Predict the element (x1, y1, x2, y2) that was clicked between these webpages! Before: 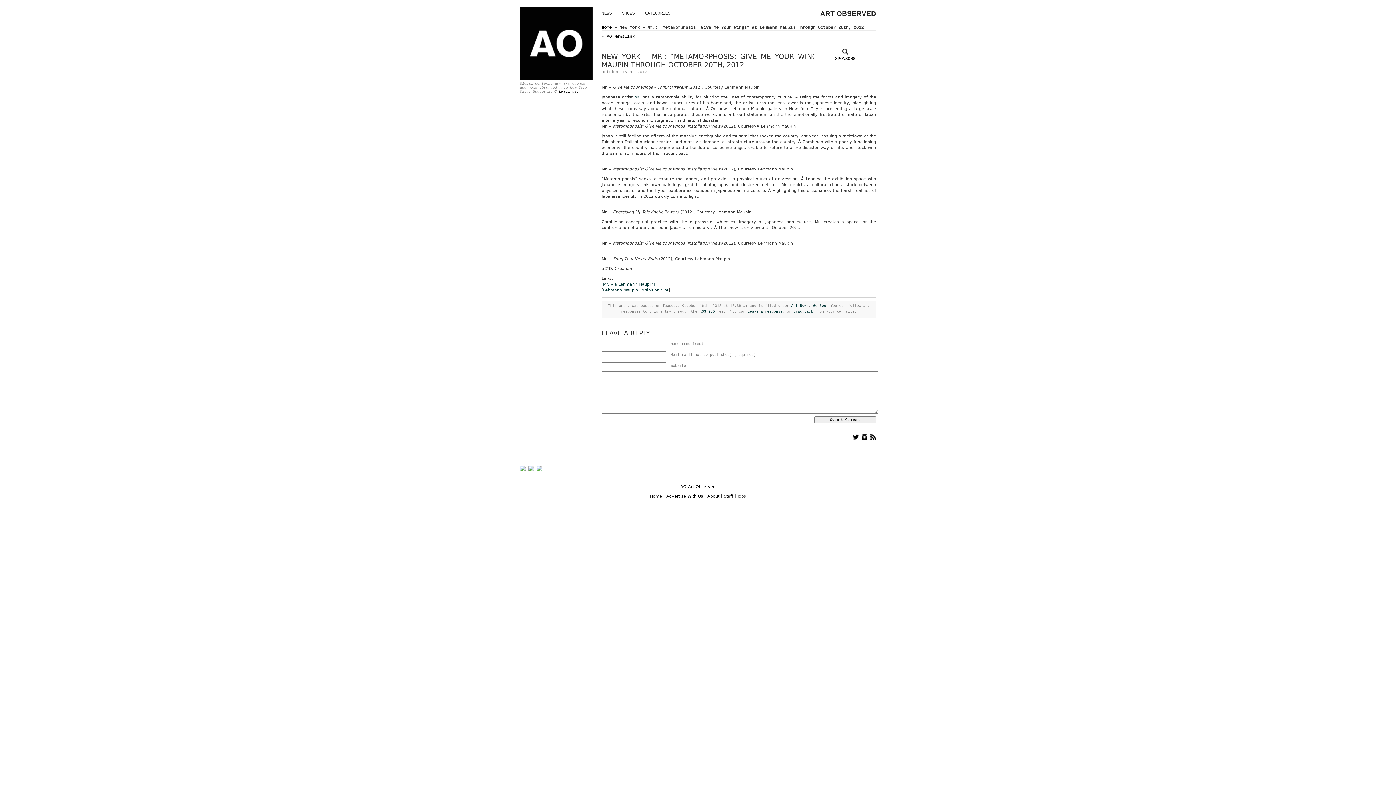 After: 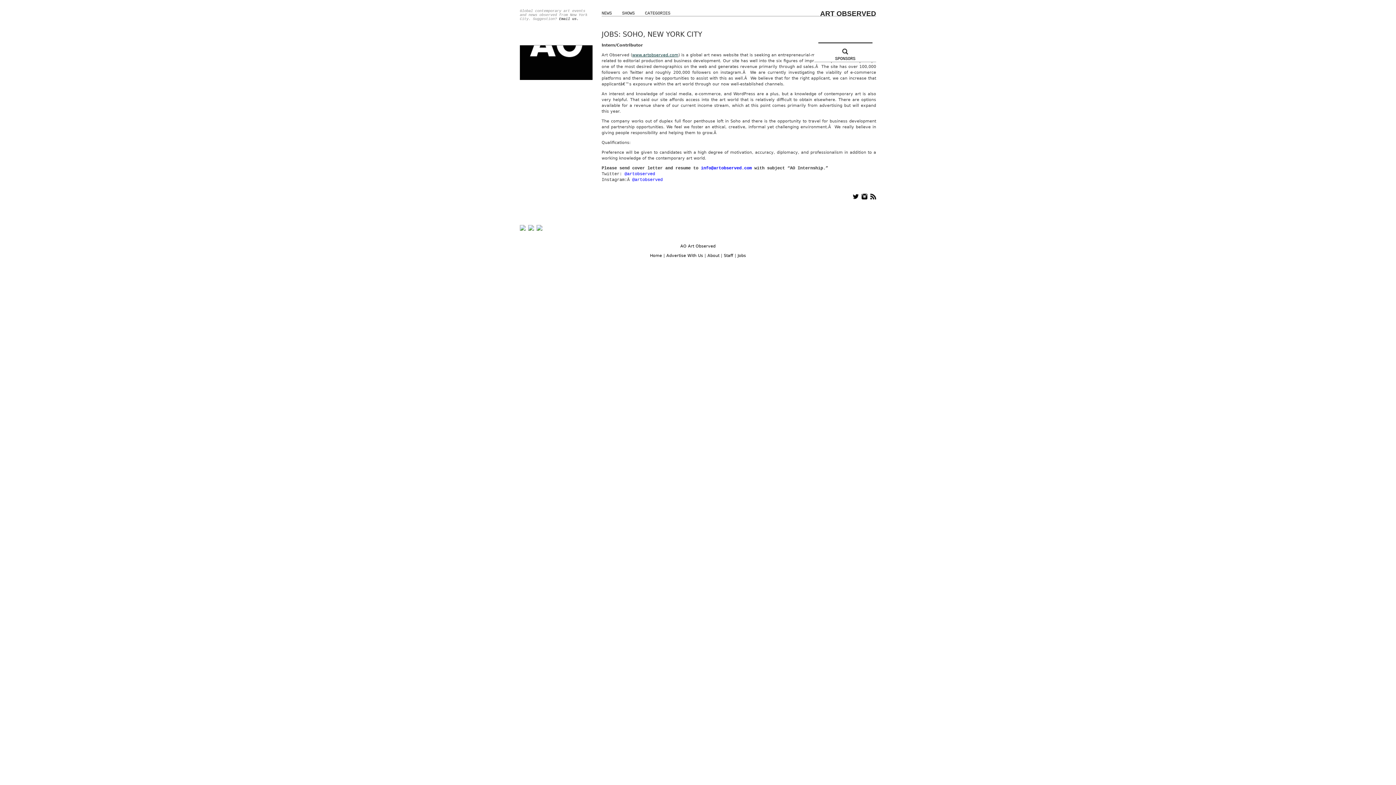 Action: bbox: (737, 494, 746, 498) label: Jobs